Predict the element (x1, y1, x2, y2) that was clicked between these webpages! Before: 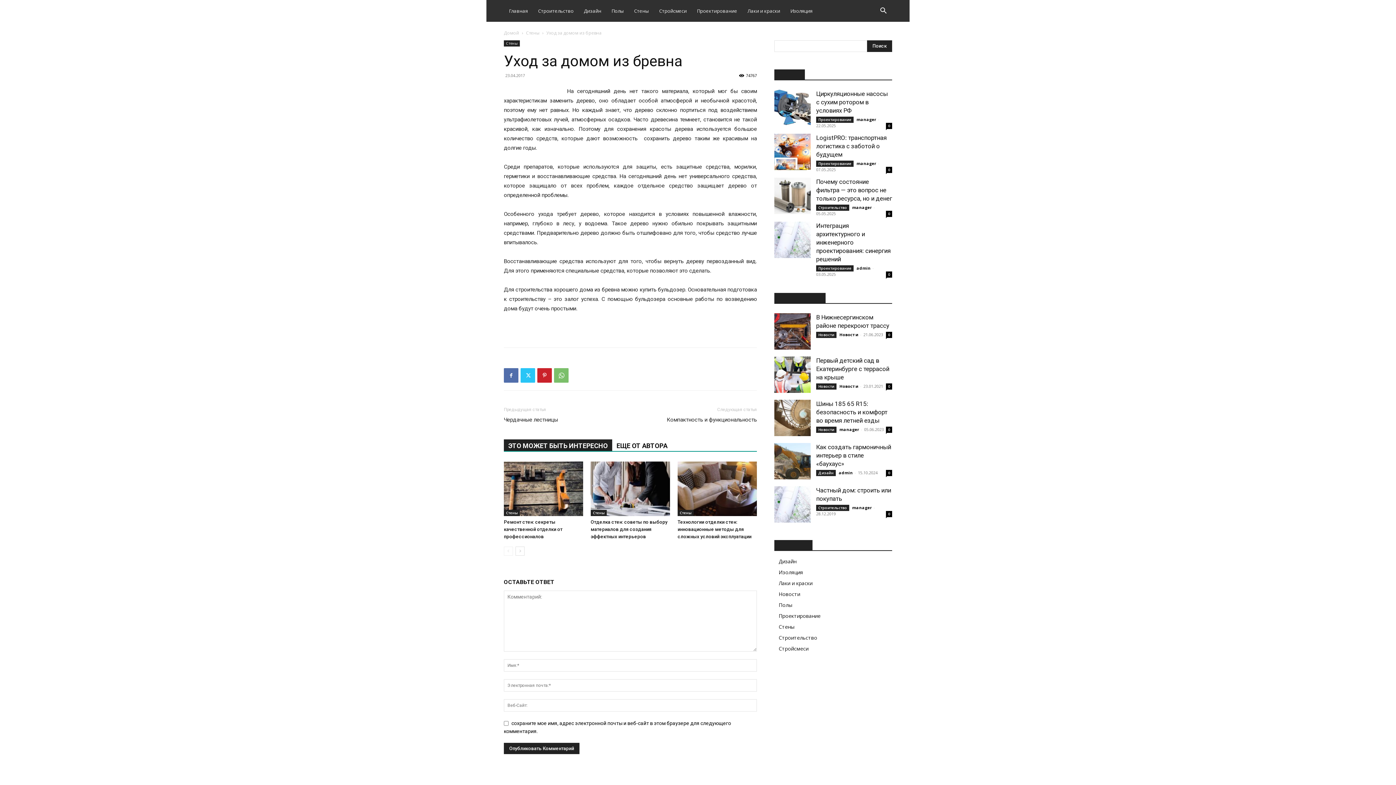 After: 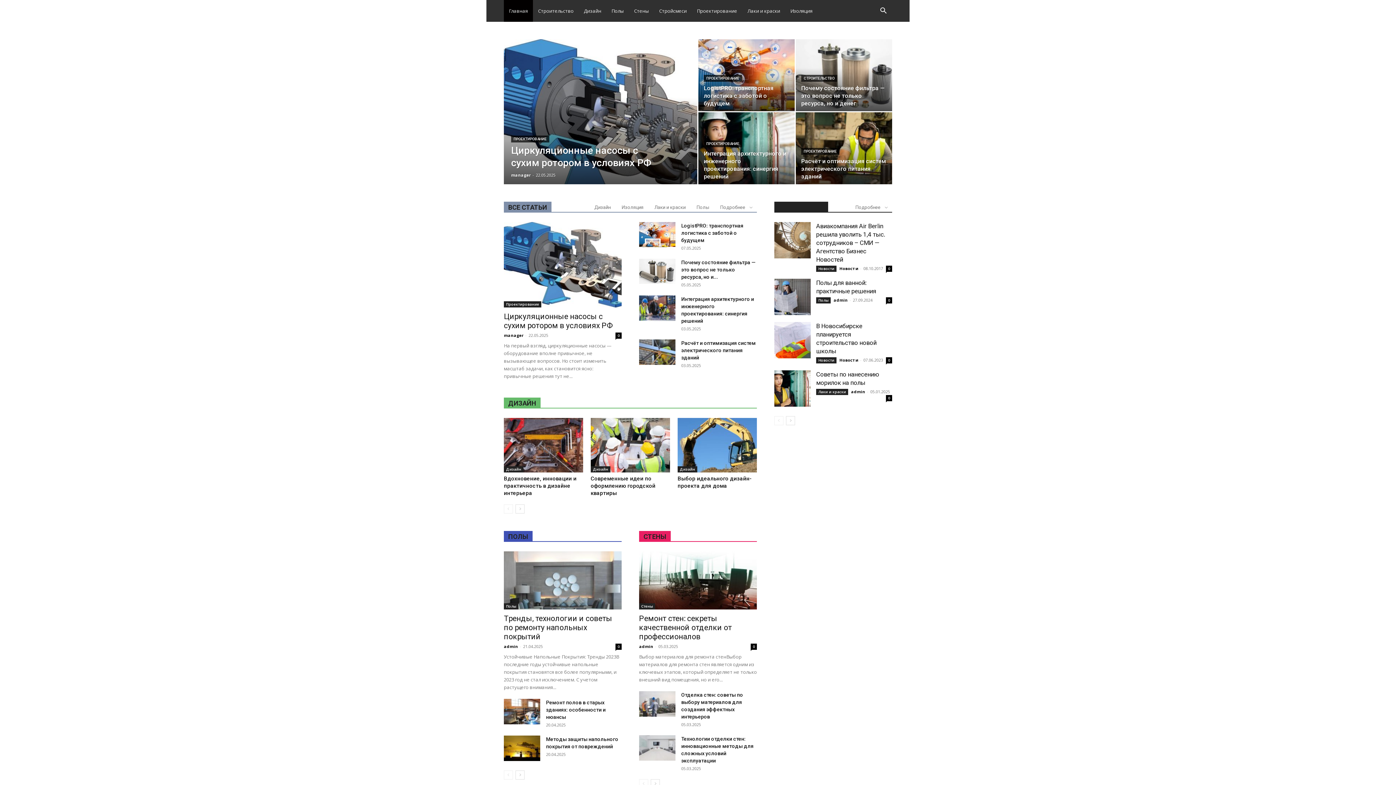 Action: label: Главная bbox: (504, 0, 533, 21)